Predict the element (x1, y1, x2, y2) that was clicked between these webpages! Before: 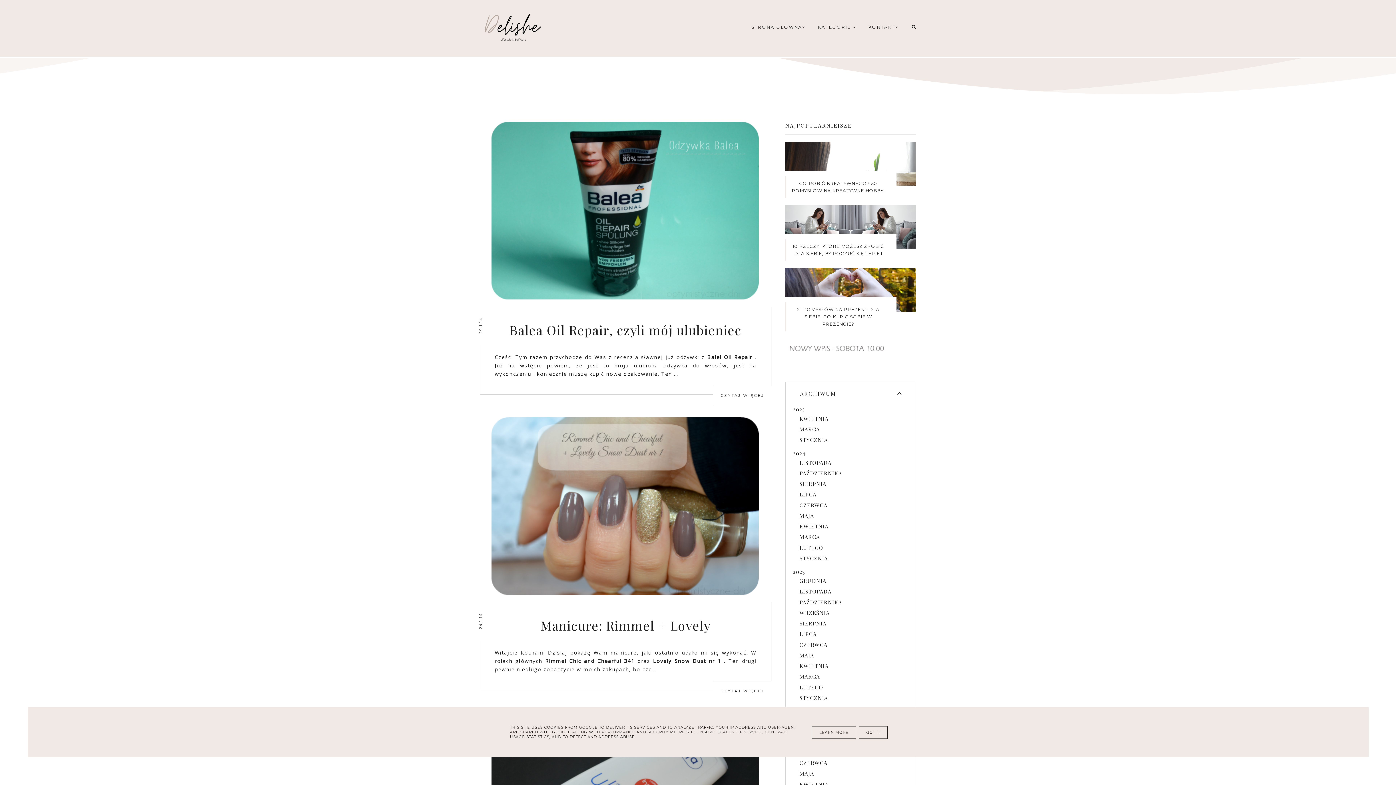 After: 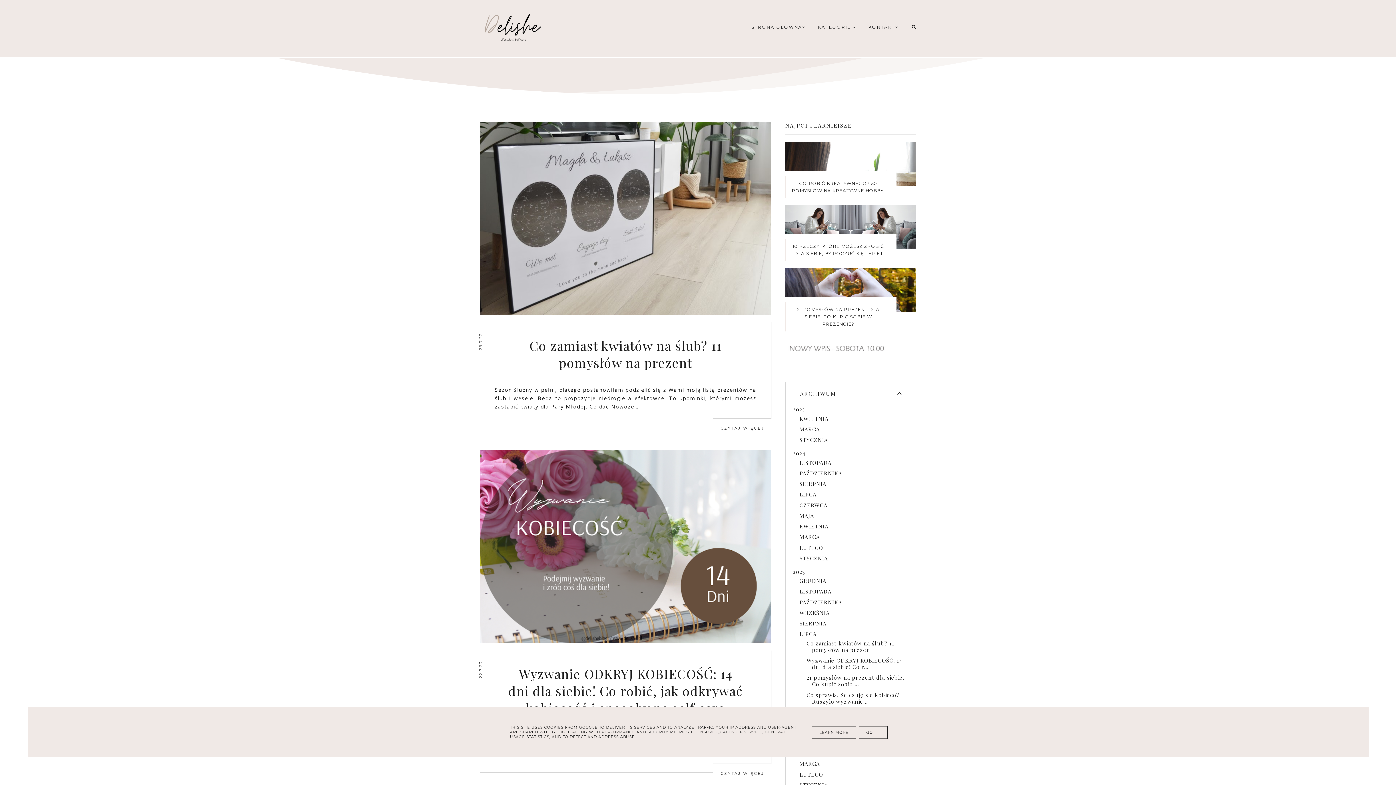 Action: bbox: (799, 630, 816, 637) label: LIPCA